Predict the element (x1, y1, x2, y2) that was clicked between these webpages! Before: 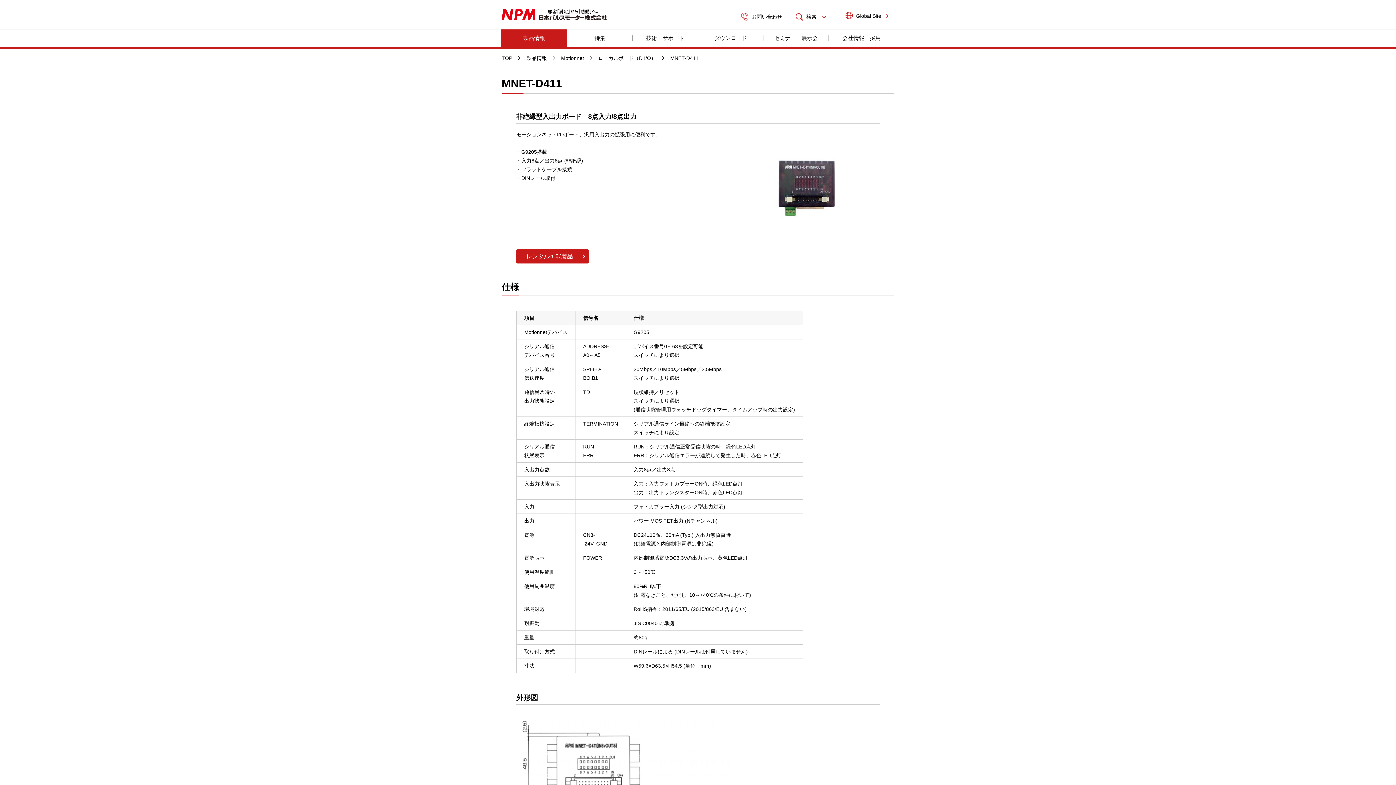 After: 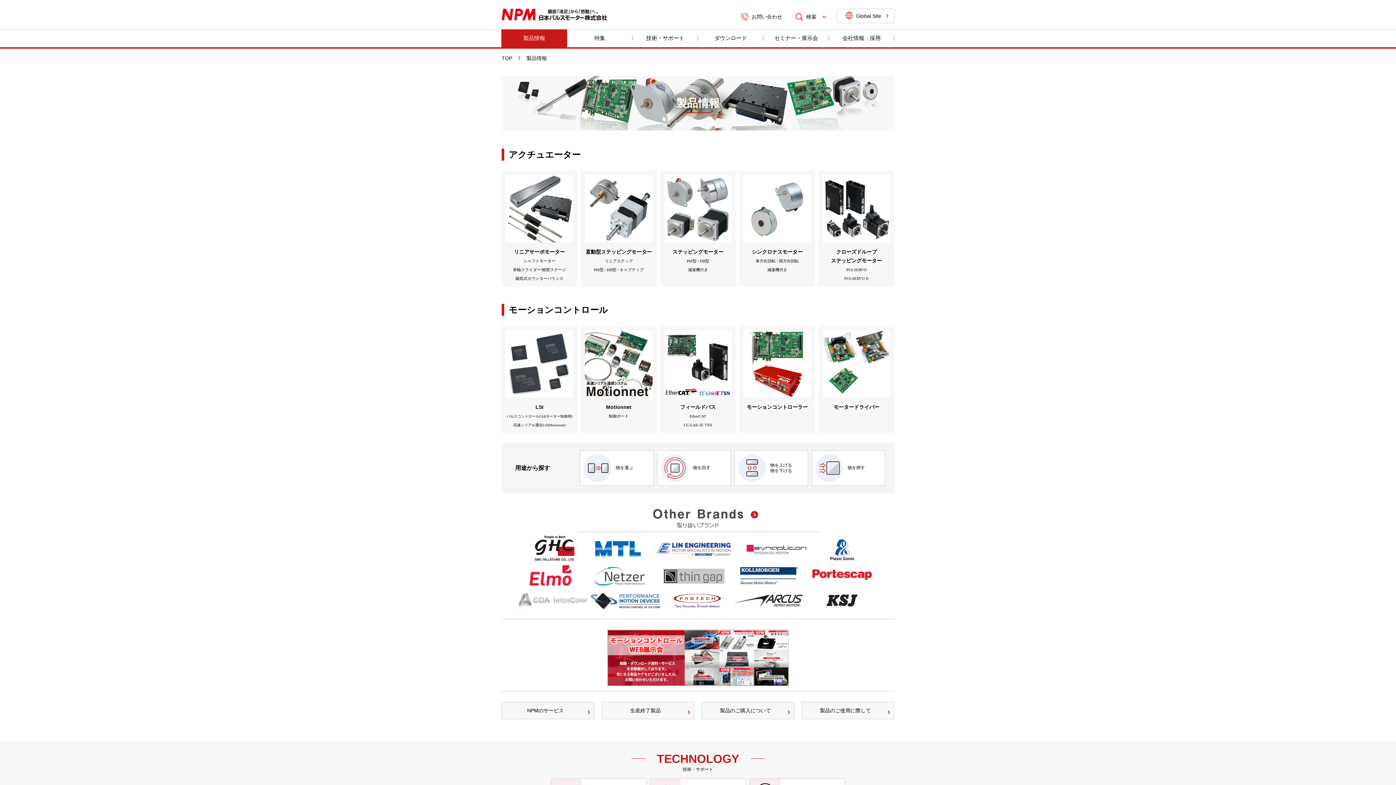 Action: label: 製品情報 bbox: (501, 29, 567, 47)